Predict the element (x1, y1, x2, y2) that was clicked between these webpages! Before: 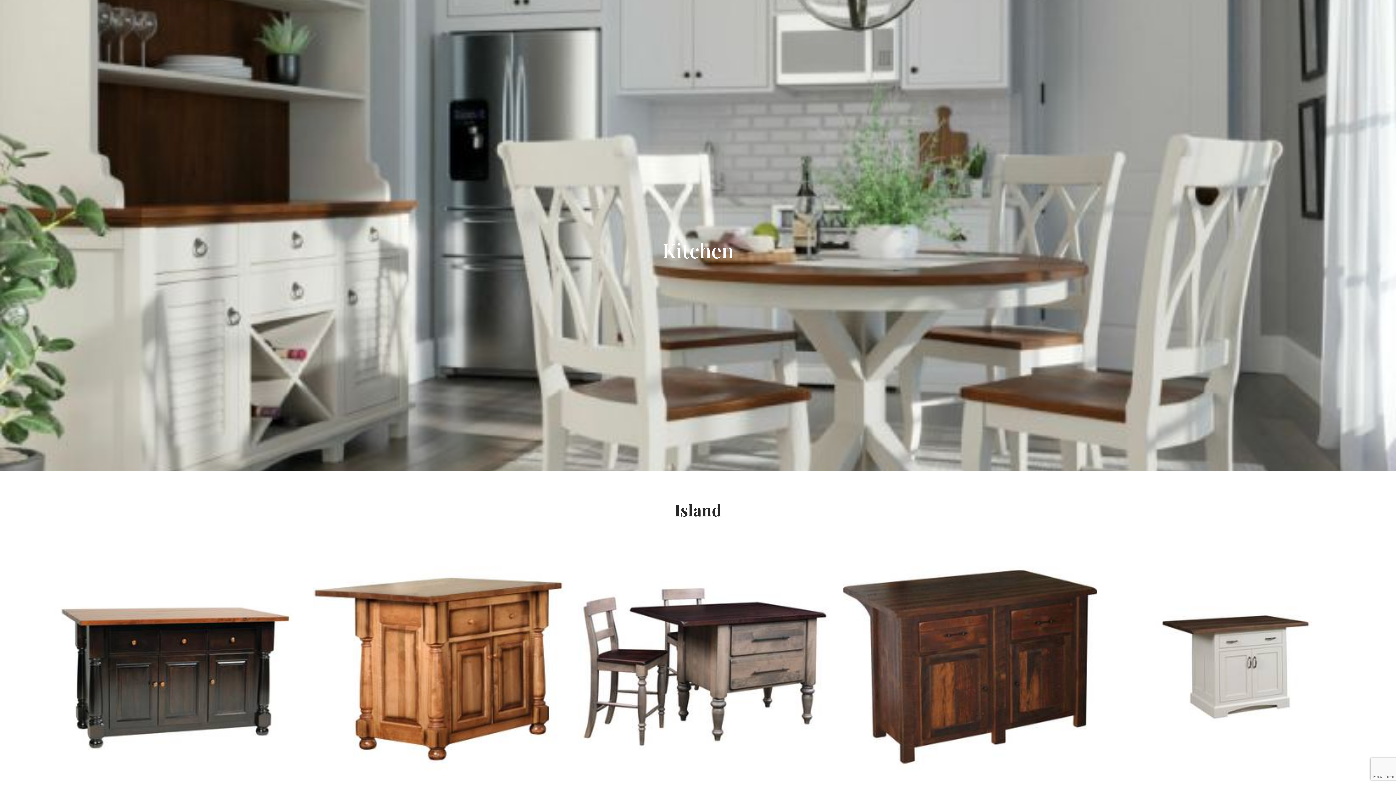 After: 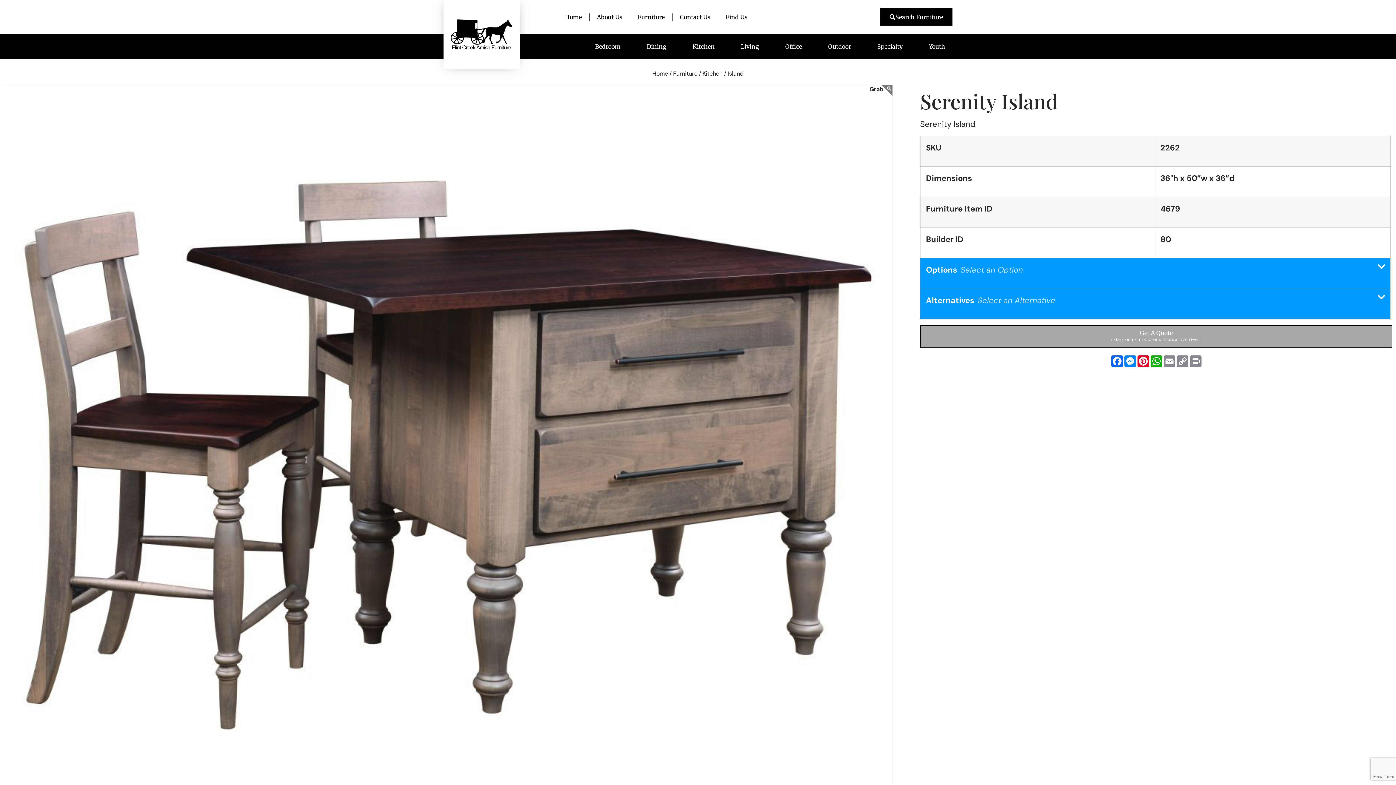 Action: bbox: (577, 540, 832, 794)